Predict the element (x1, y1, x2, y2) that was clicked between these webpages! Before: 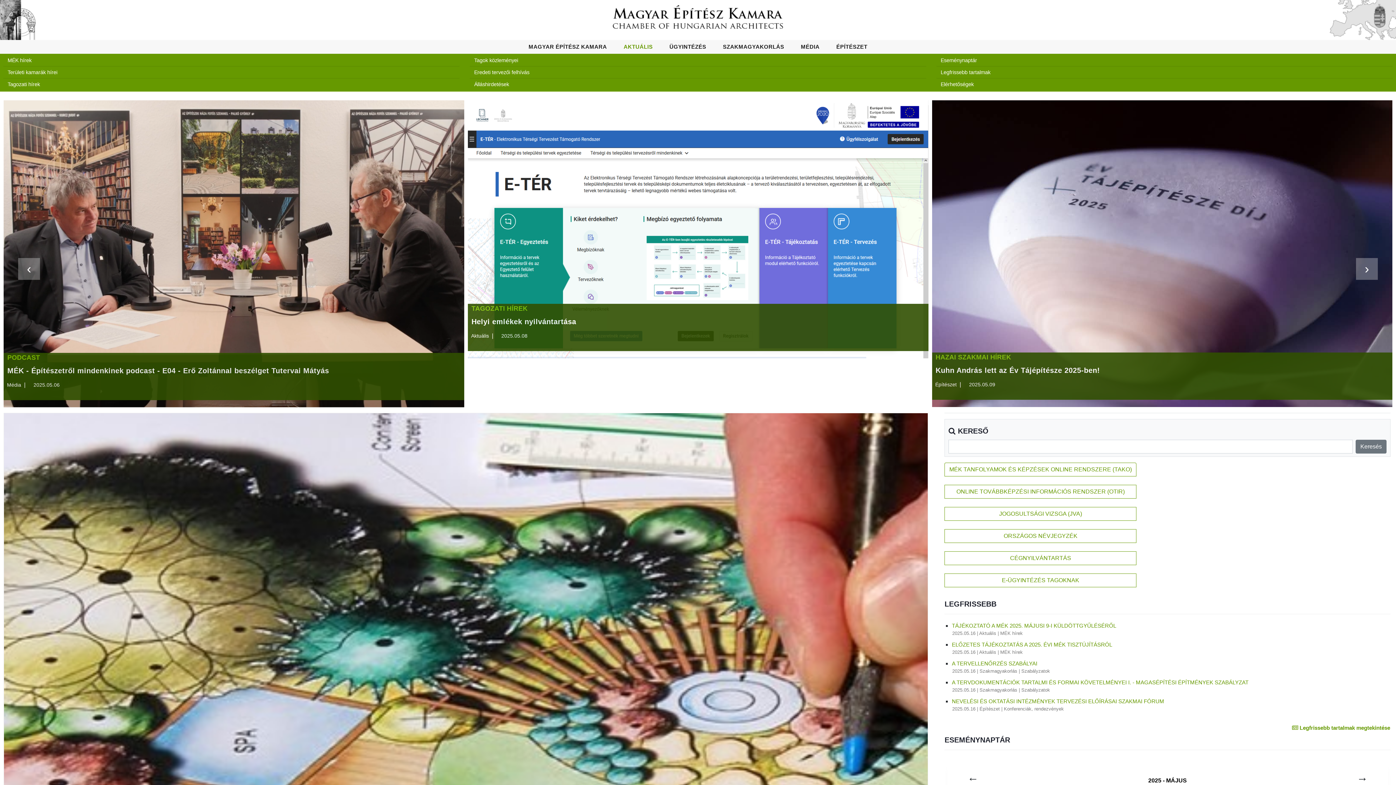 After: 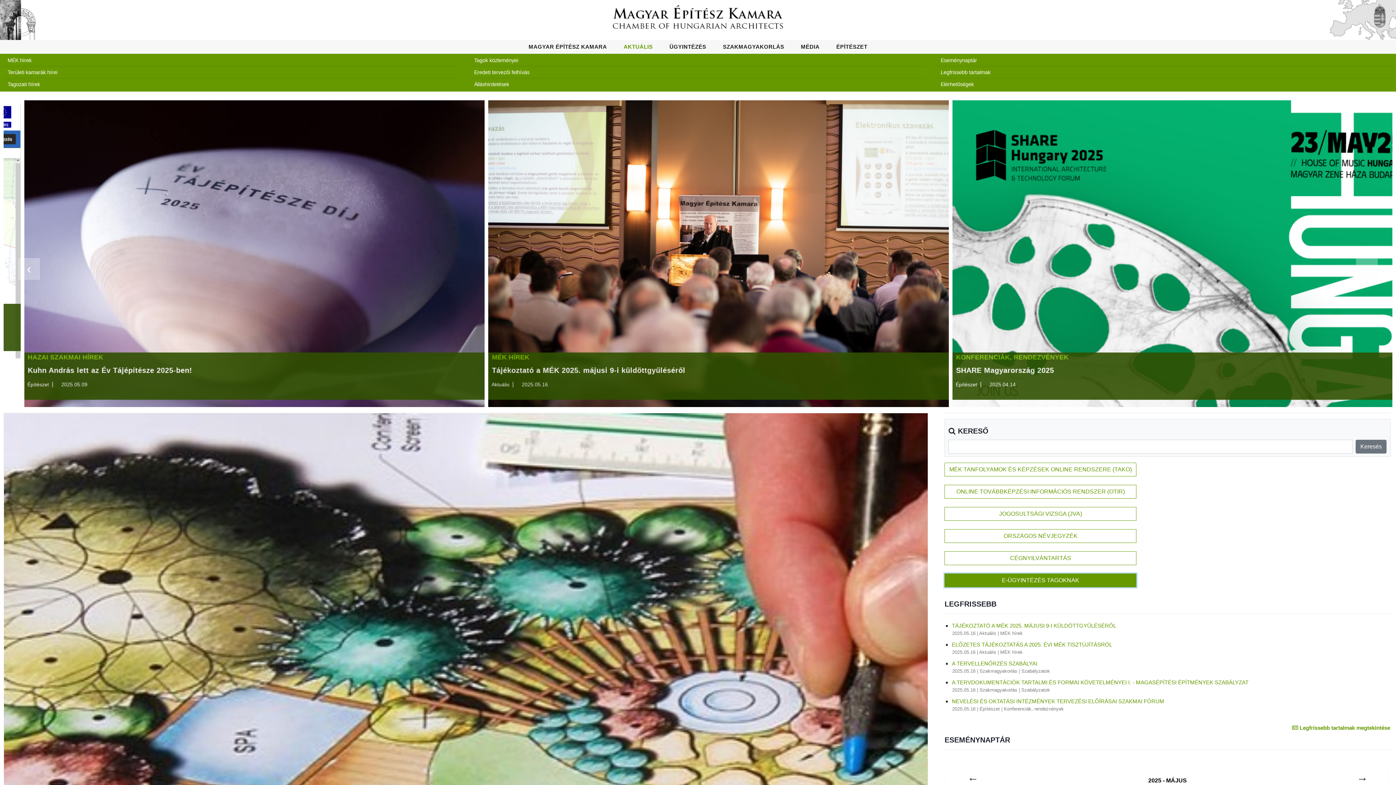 Action: bbox: (944, 573, 1136, 587) label: E-ÜGYINTÉZÉS TAGOKNAK